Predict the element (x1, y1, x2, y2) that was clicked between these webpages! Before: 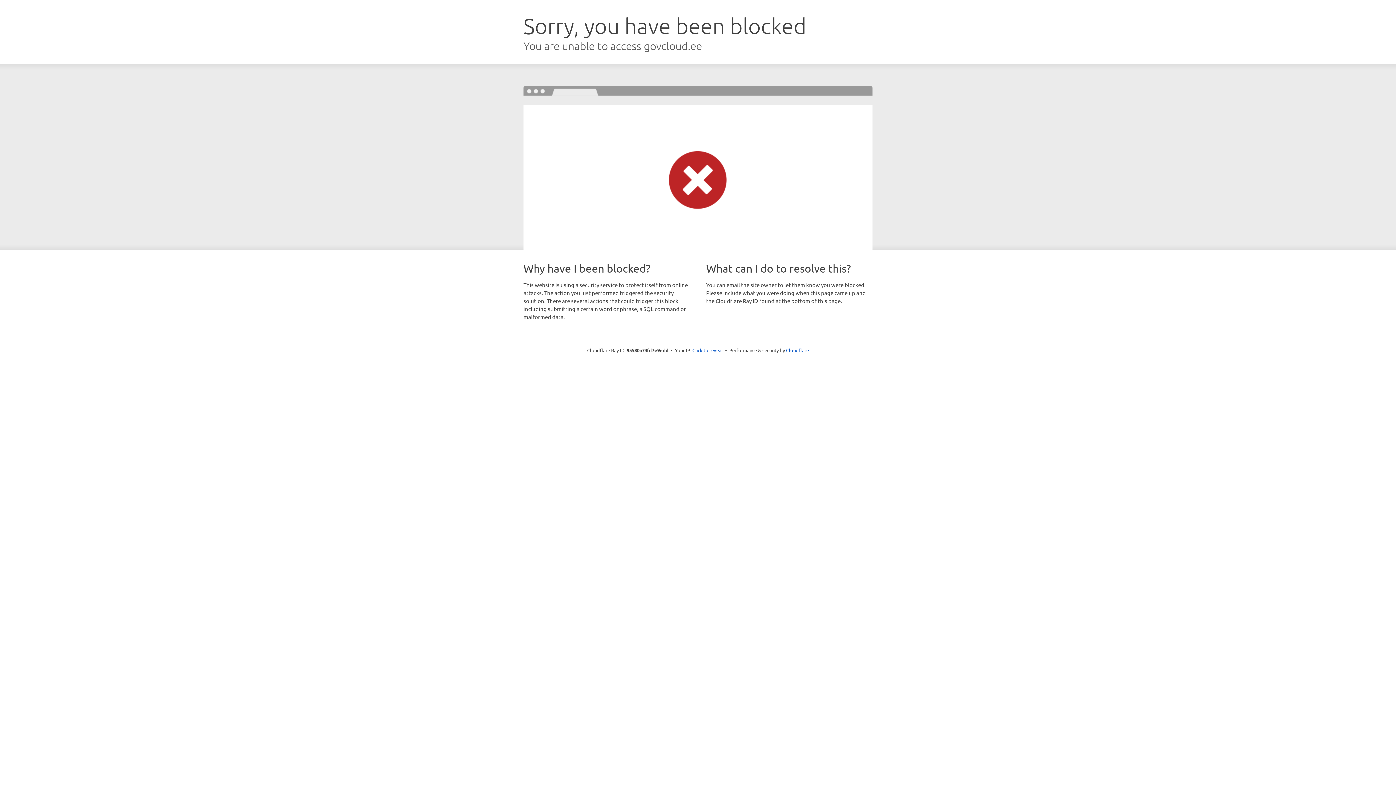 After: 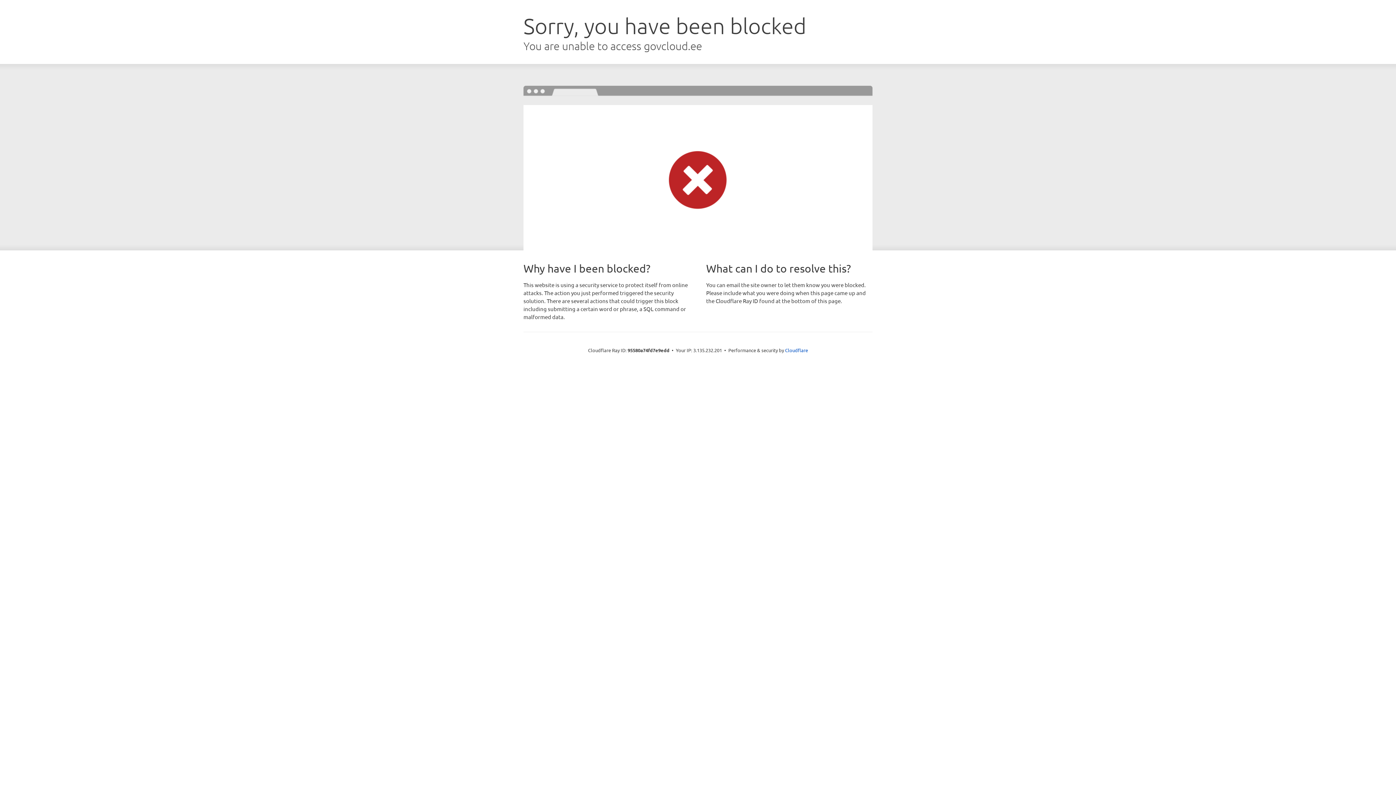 Action: label: Click to reveal bbox: (692, 346, 723, 353)